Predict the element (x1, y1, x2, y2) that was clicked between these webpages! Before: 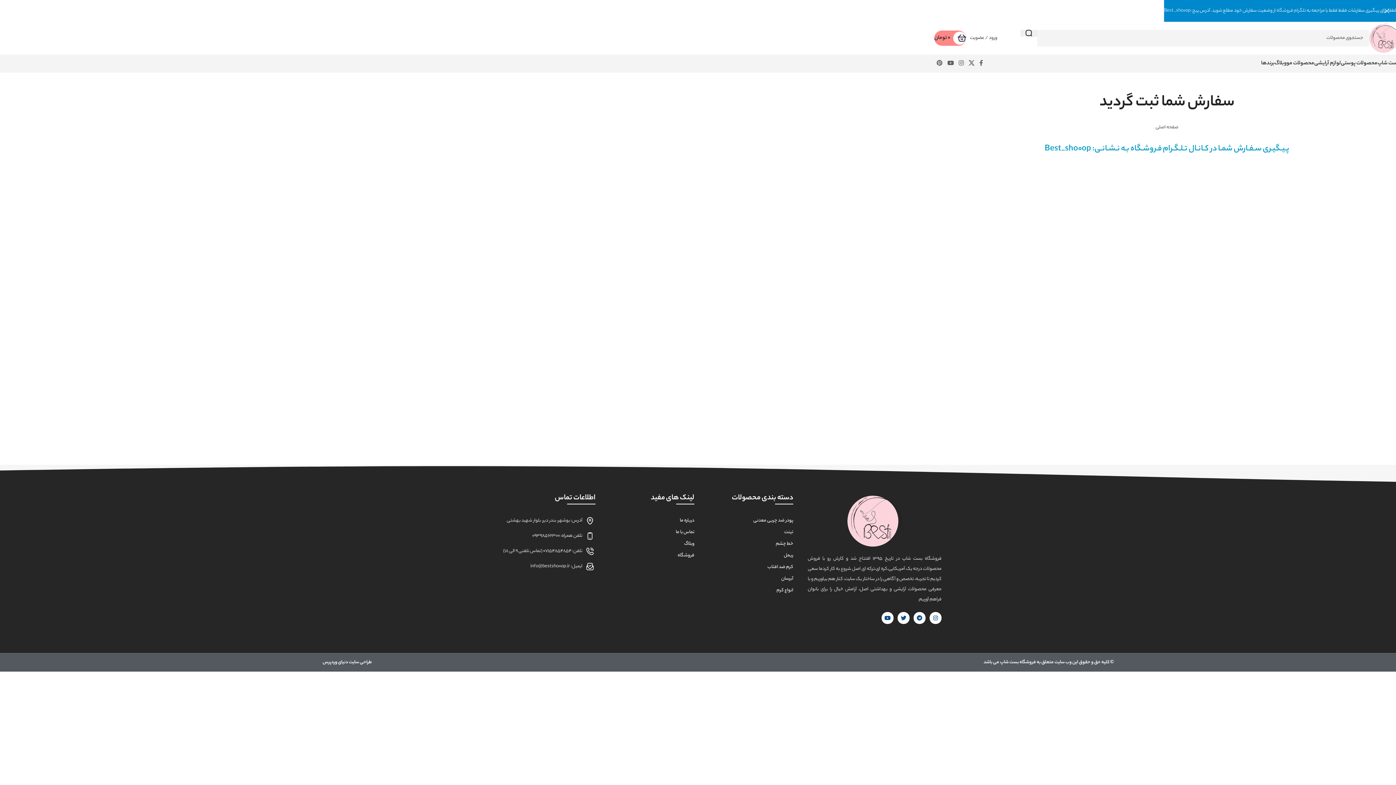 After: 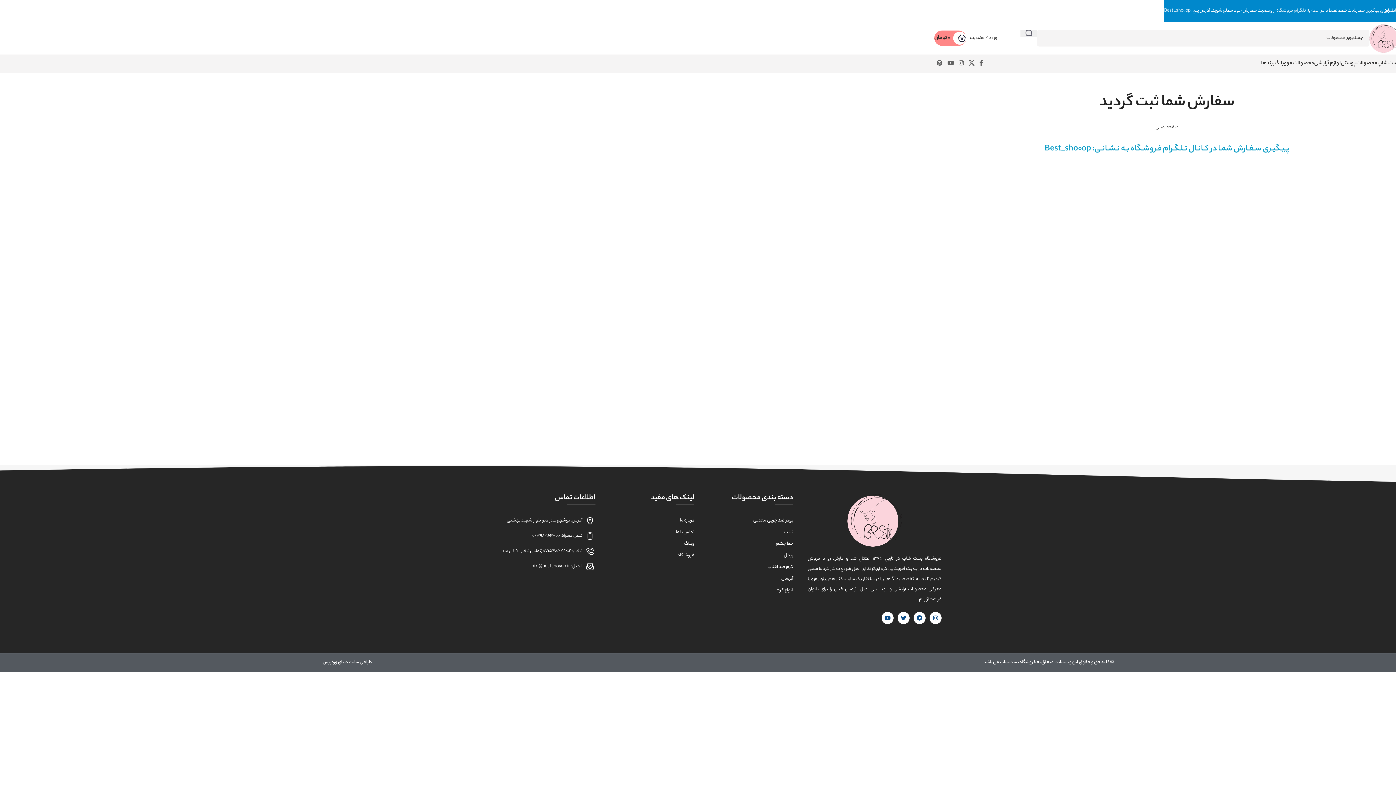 Action: label: جستجو  bbox: (1020, 29, 1037, 36)